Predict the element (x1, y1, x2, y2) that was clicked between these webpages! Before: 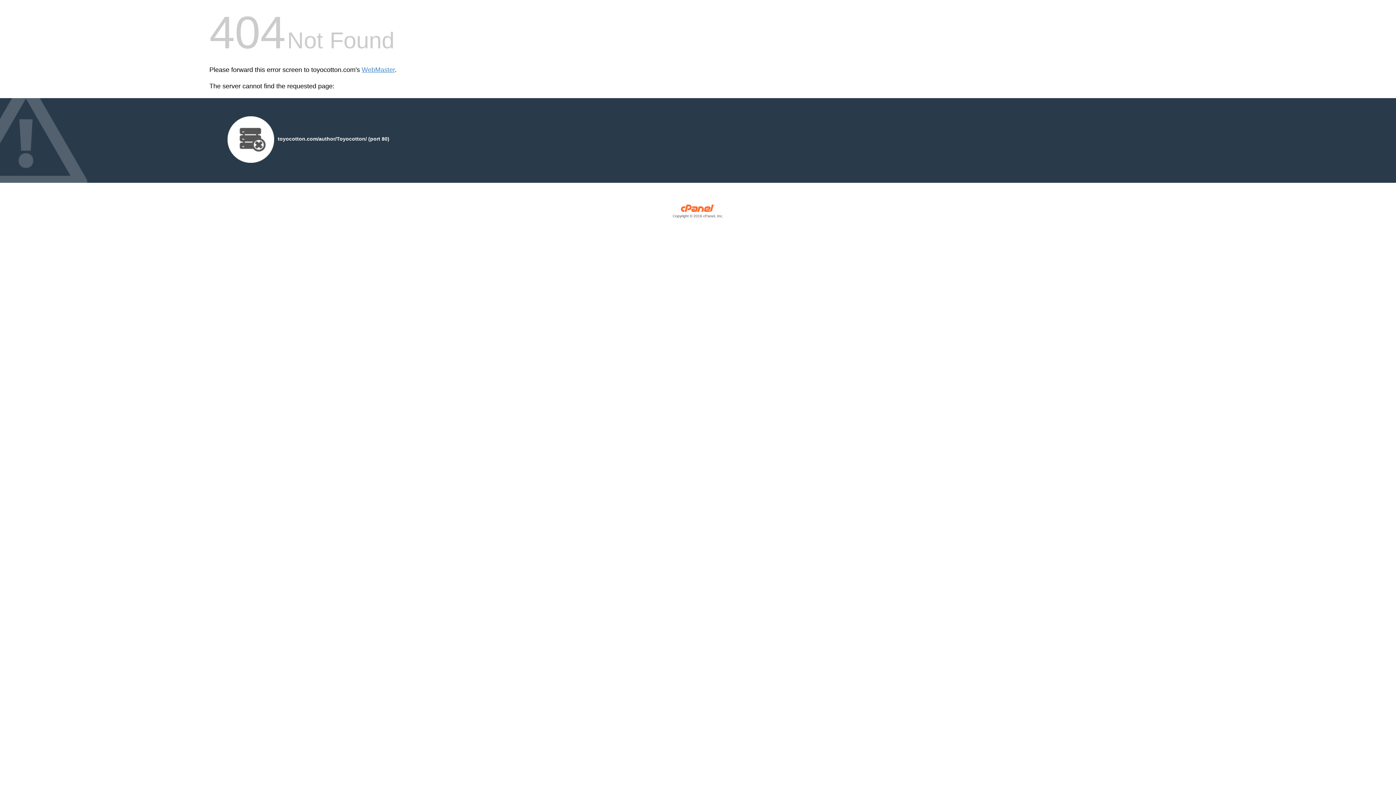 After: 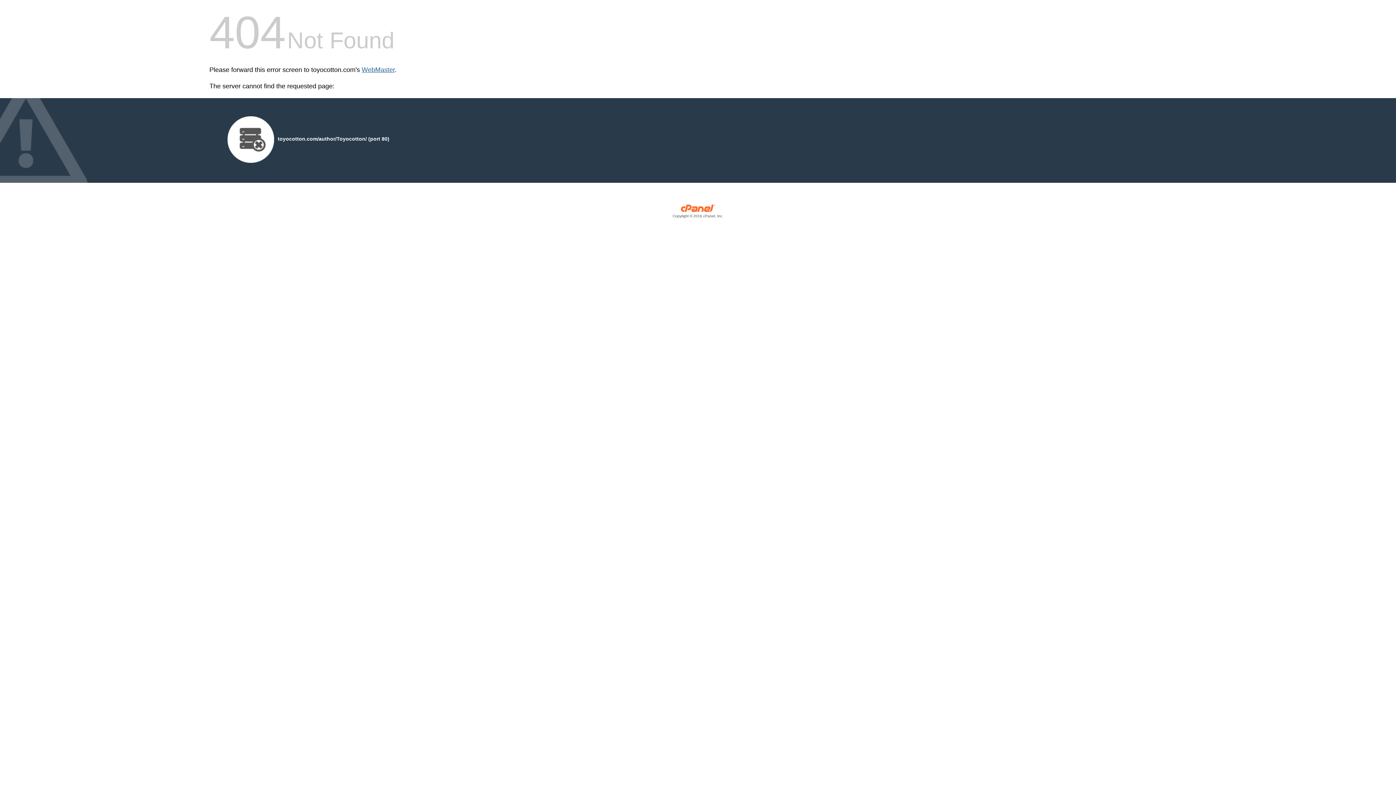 Action: bbox: (361, 66, 394, 73) label: WebMaster